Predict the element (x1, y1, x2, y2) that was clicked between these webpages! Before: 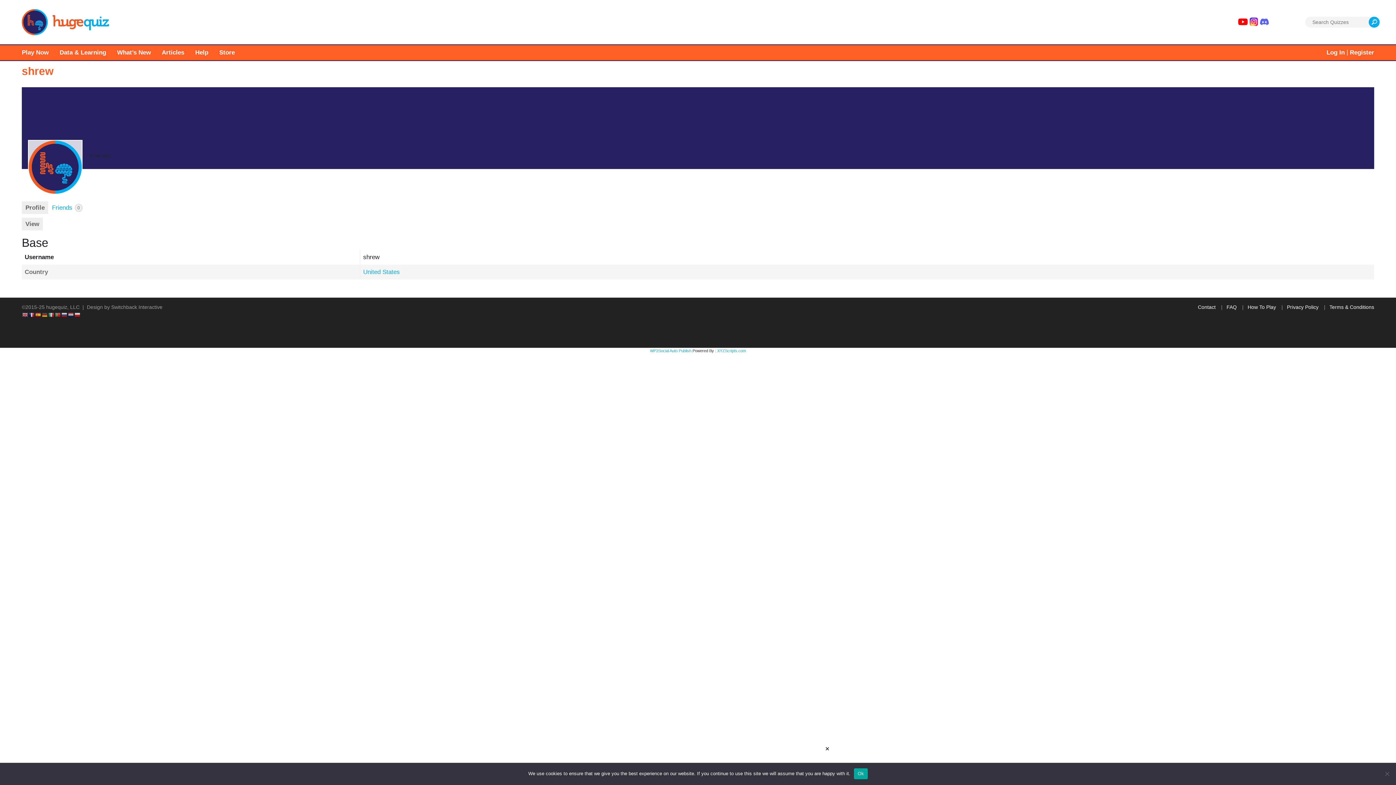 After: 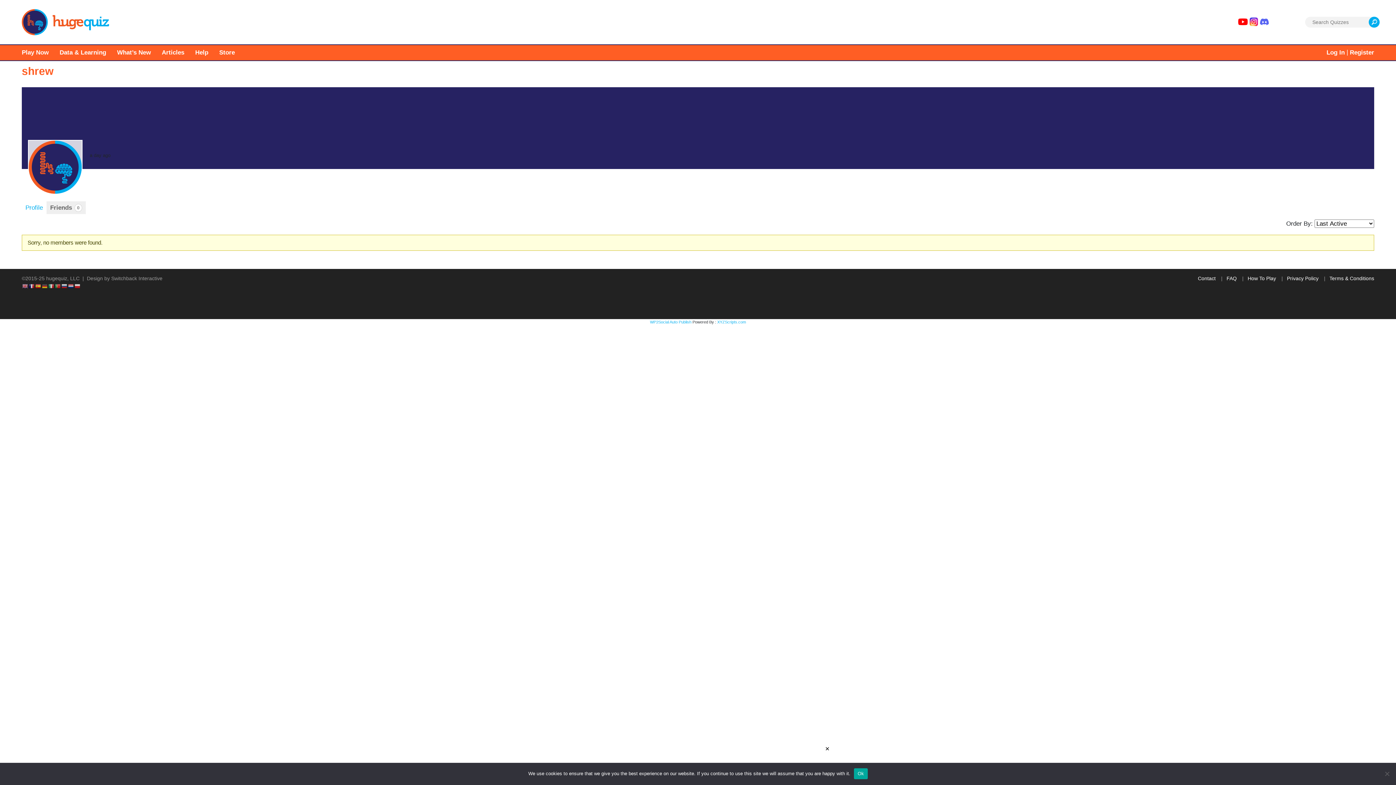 Action: label: Friends 0 bbox: (48, 201, 86, 214)